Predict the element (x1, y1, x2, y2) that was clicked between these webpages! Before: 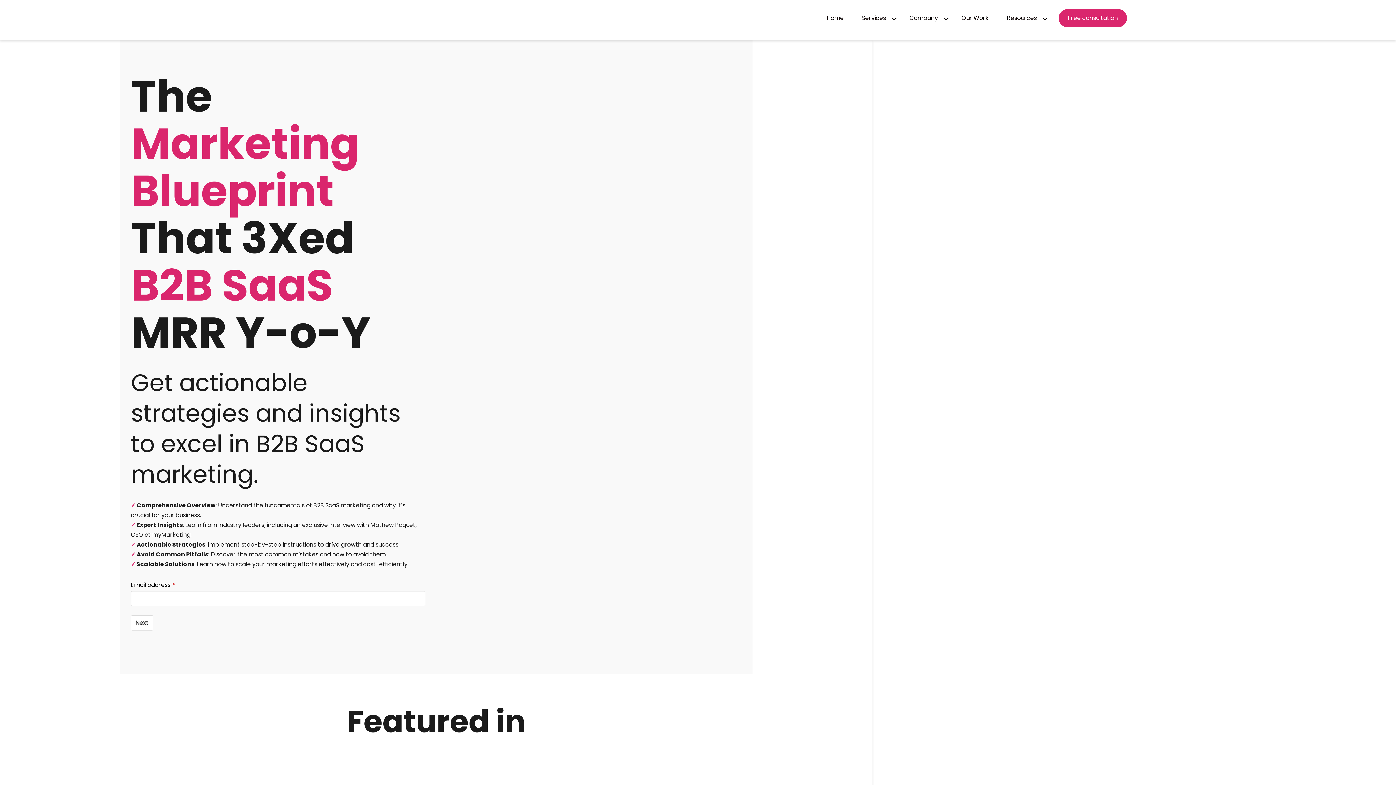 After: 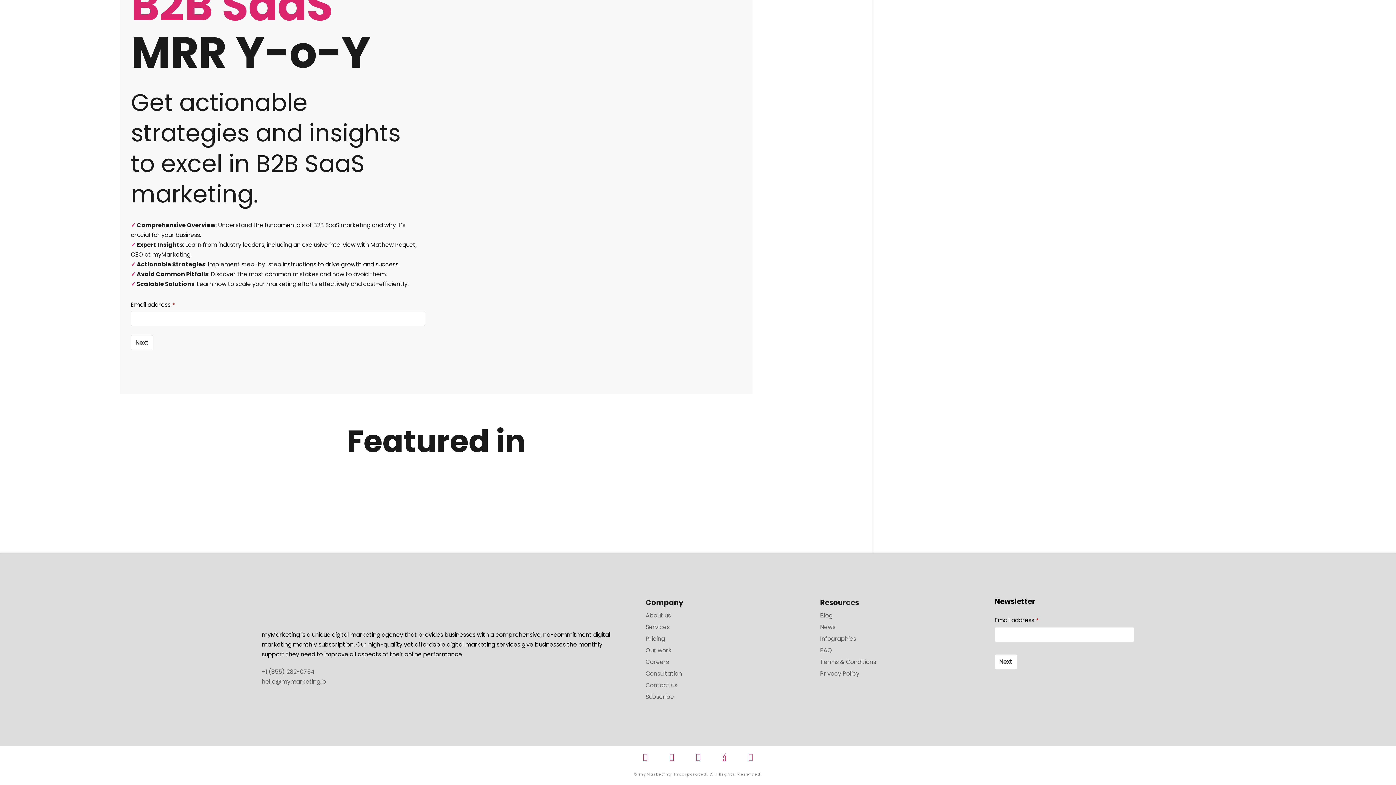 Action: bbox: (130, 615, 153, 630) label: Next